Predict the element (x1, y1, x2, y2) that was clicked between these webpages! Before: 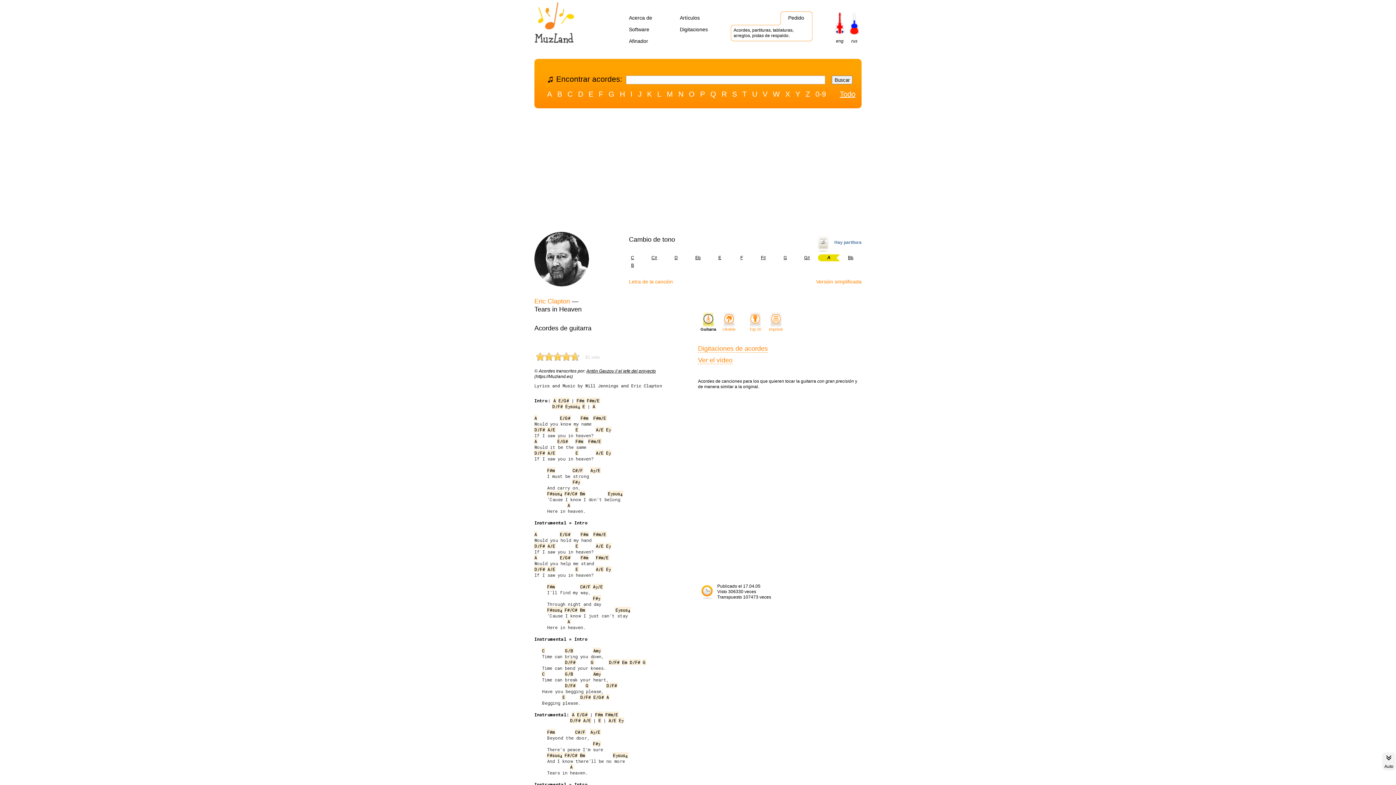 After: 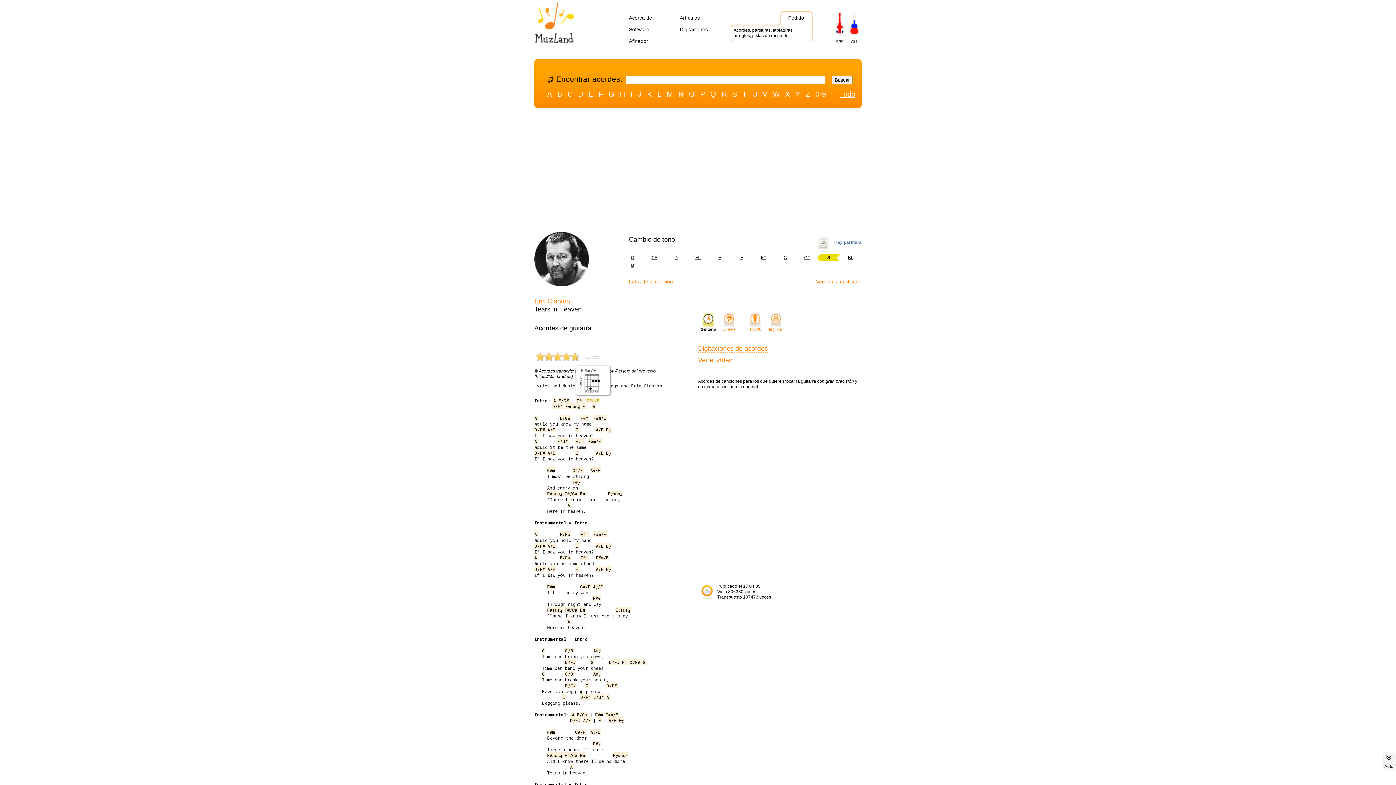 Action: bbox: (586, 397, 599, 403) label: F#m/E